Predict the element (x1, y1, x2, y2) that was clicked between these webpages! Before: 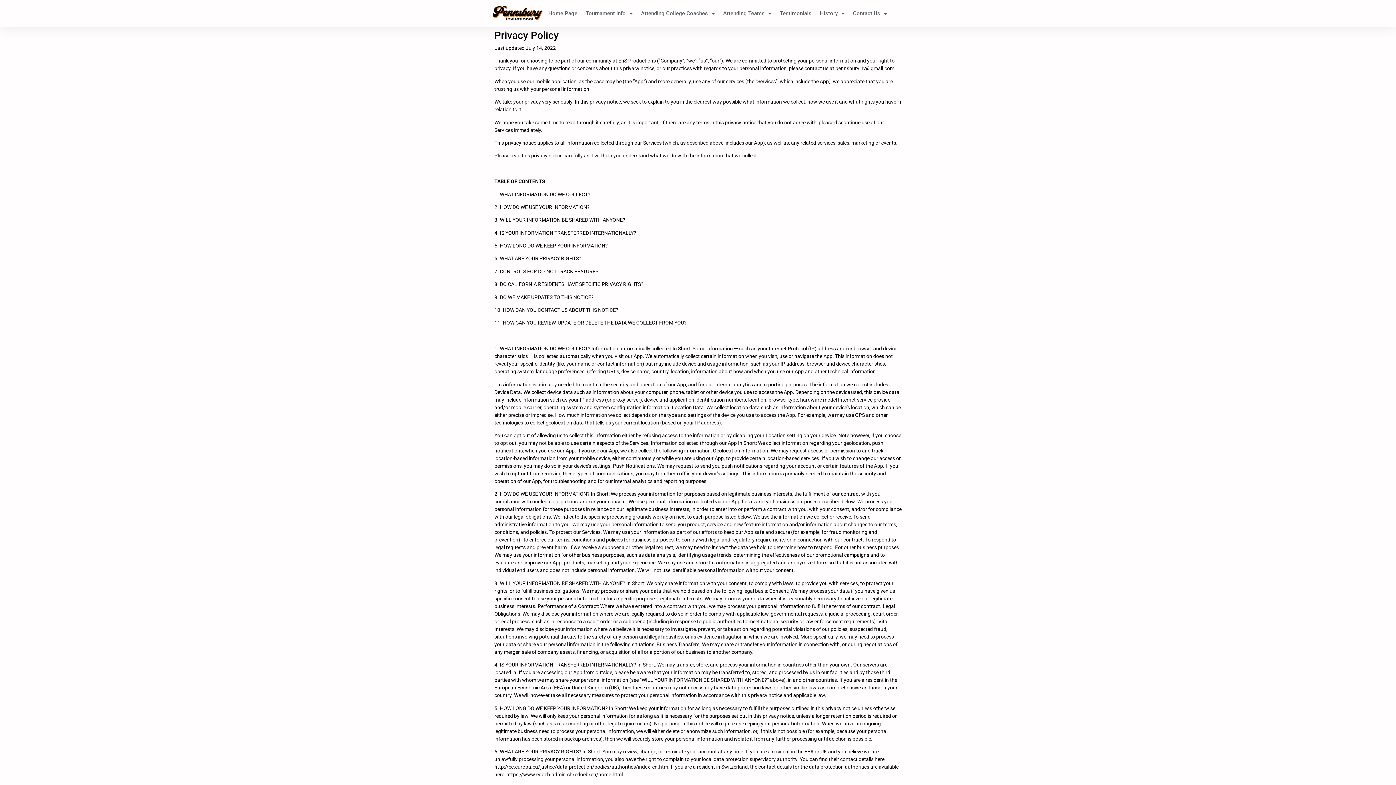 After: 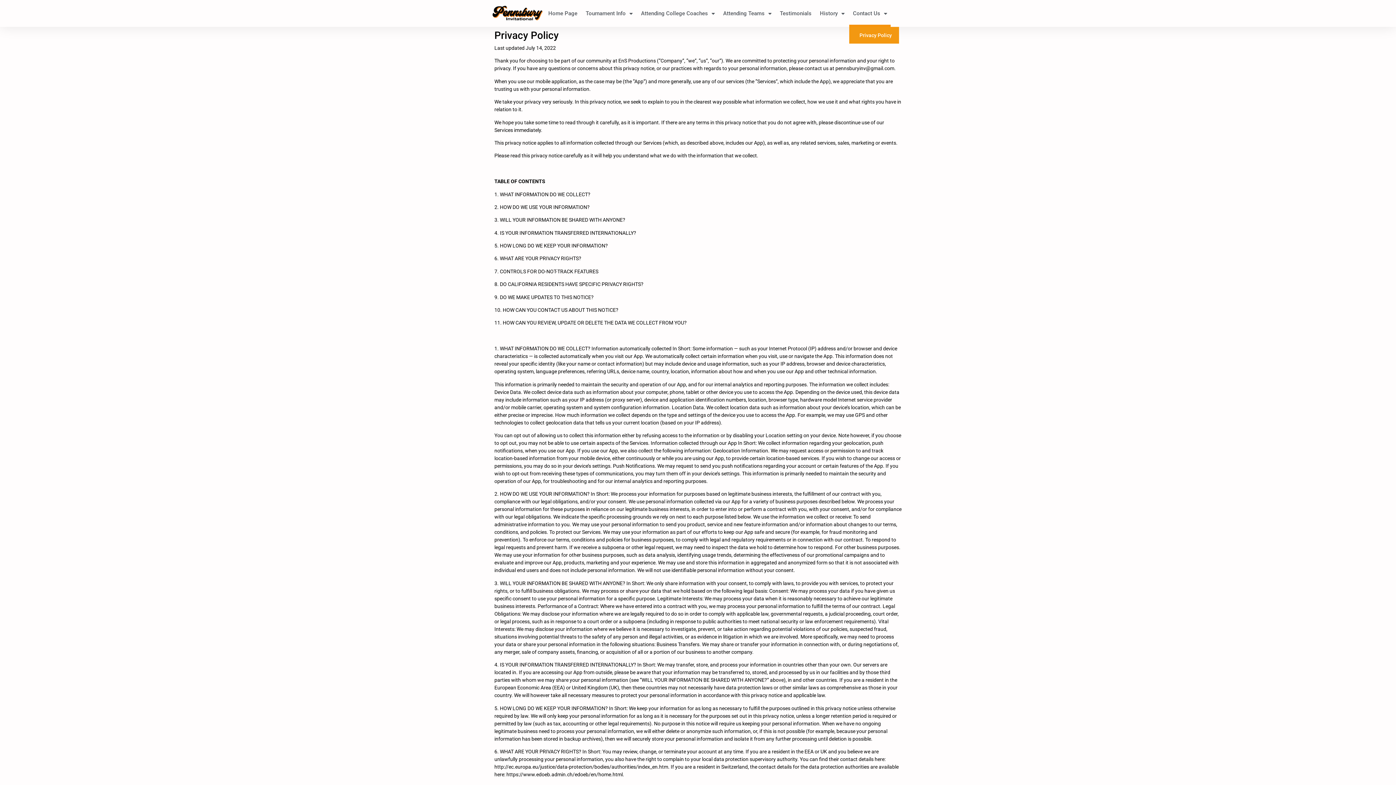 Action: label: Contact Us bbox: (849, 0, 890, 26)